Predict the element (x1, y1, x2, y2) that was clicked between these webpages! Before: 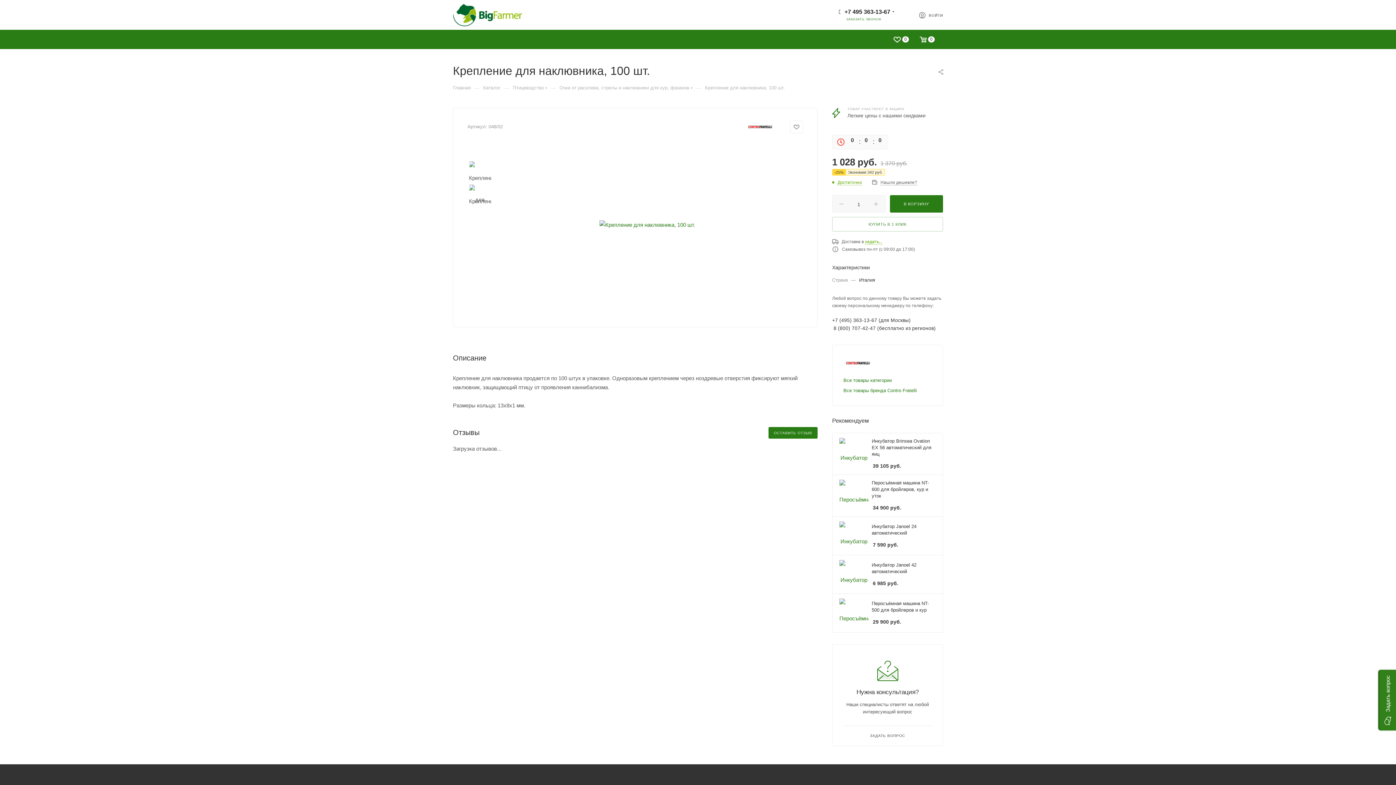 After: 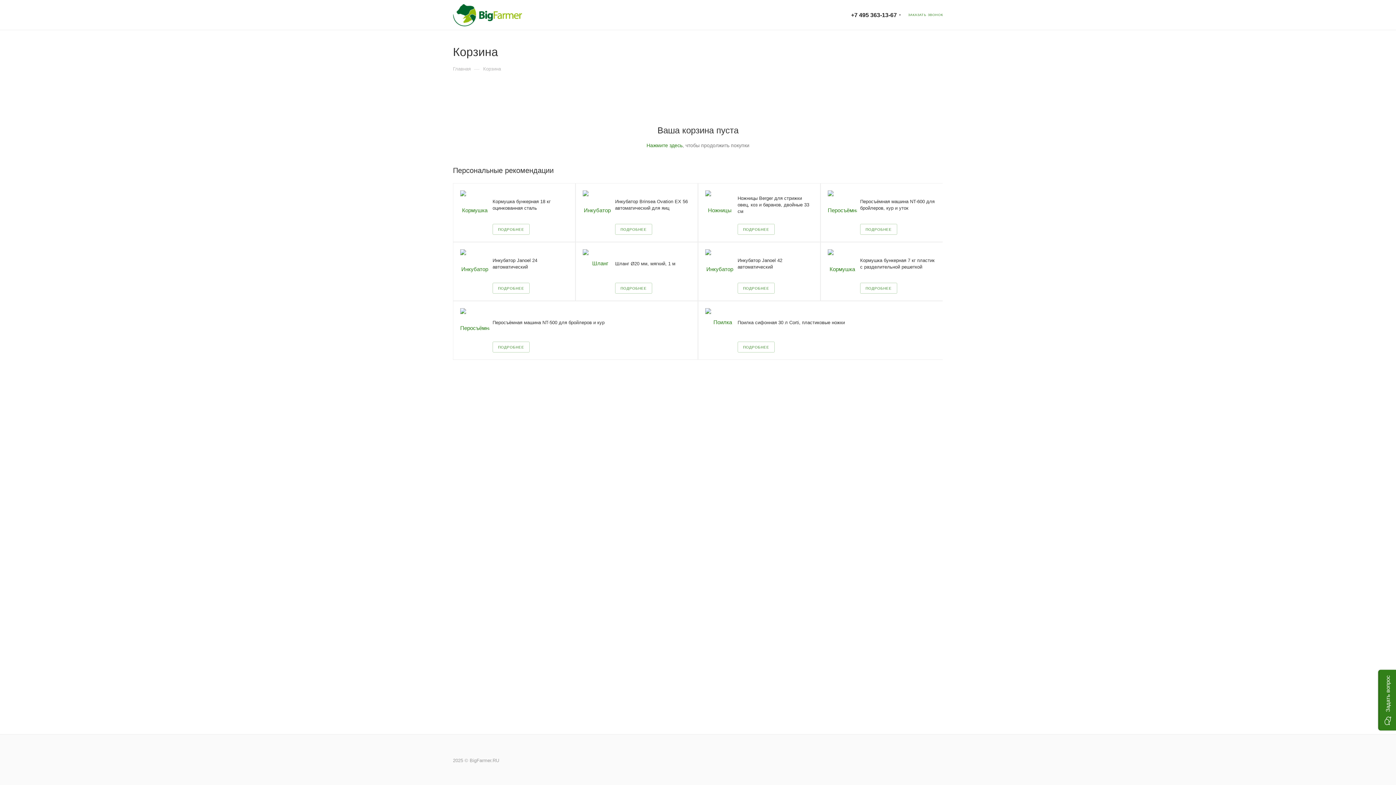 Action: label: 0 bbox: (888, 36, 914, 45)